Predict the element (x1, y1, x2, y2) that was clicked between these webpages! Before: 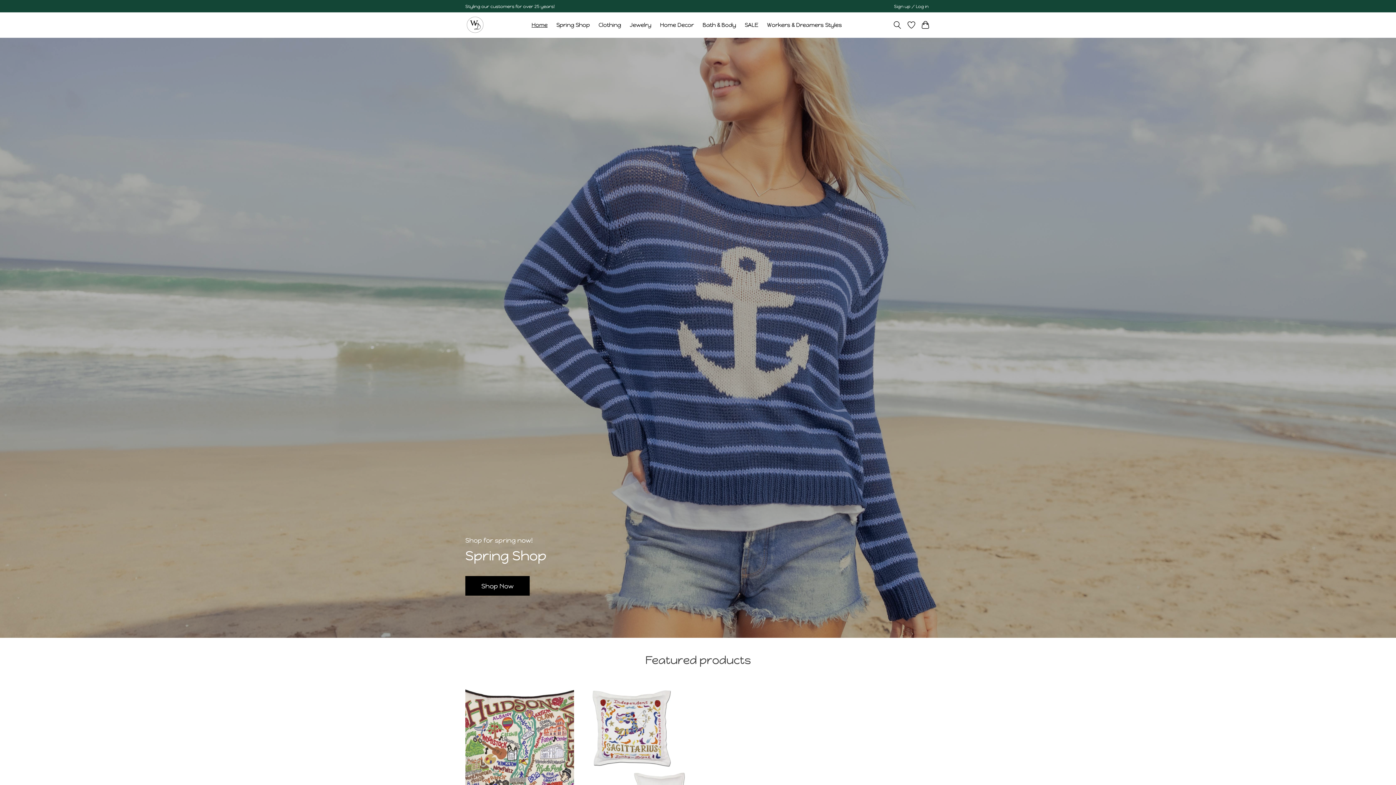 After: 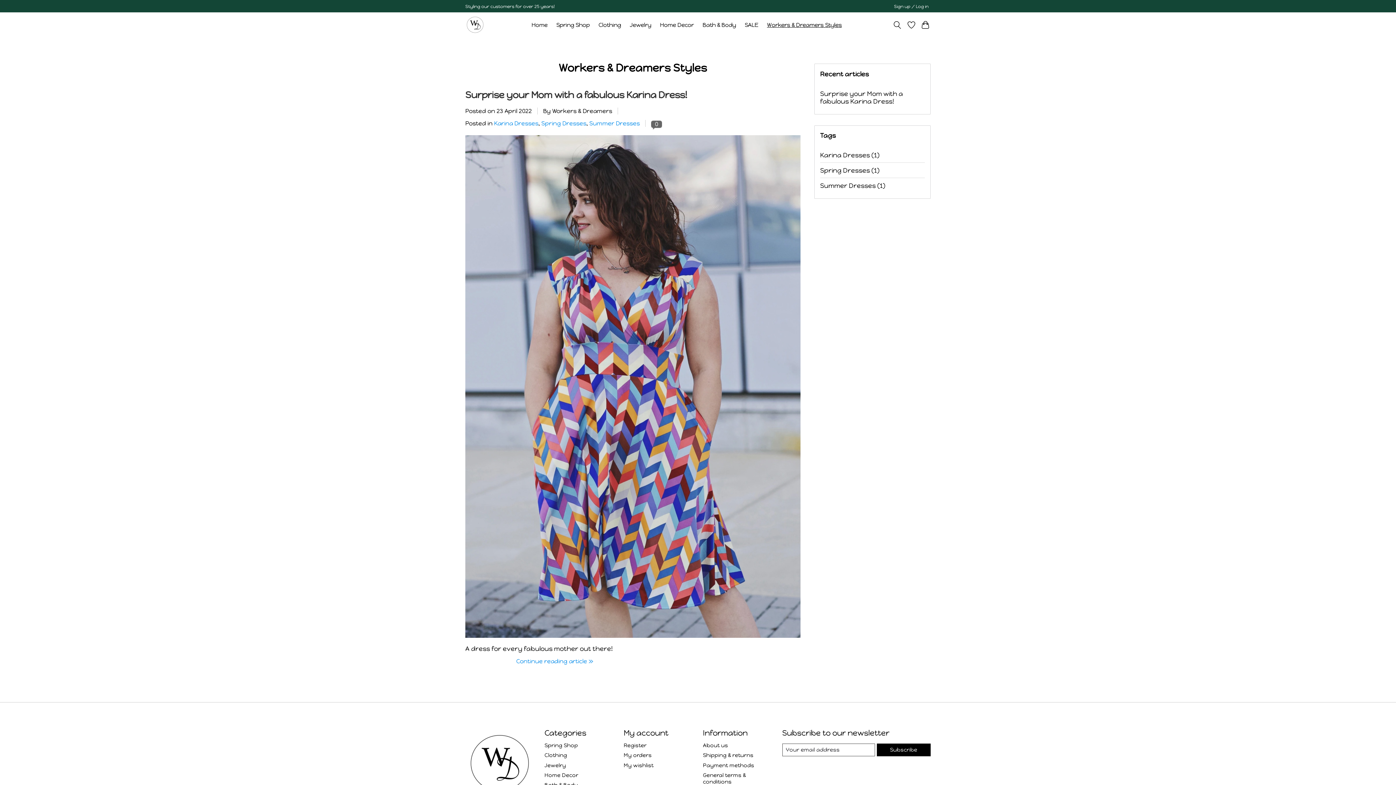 Action: label: Workers & Dreamers Styles bbox: (764, 19, 844, 30)